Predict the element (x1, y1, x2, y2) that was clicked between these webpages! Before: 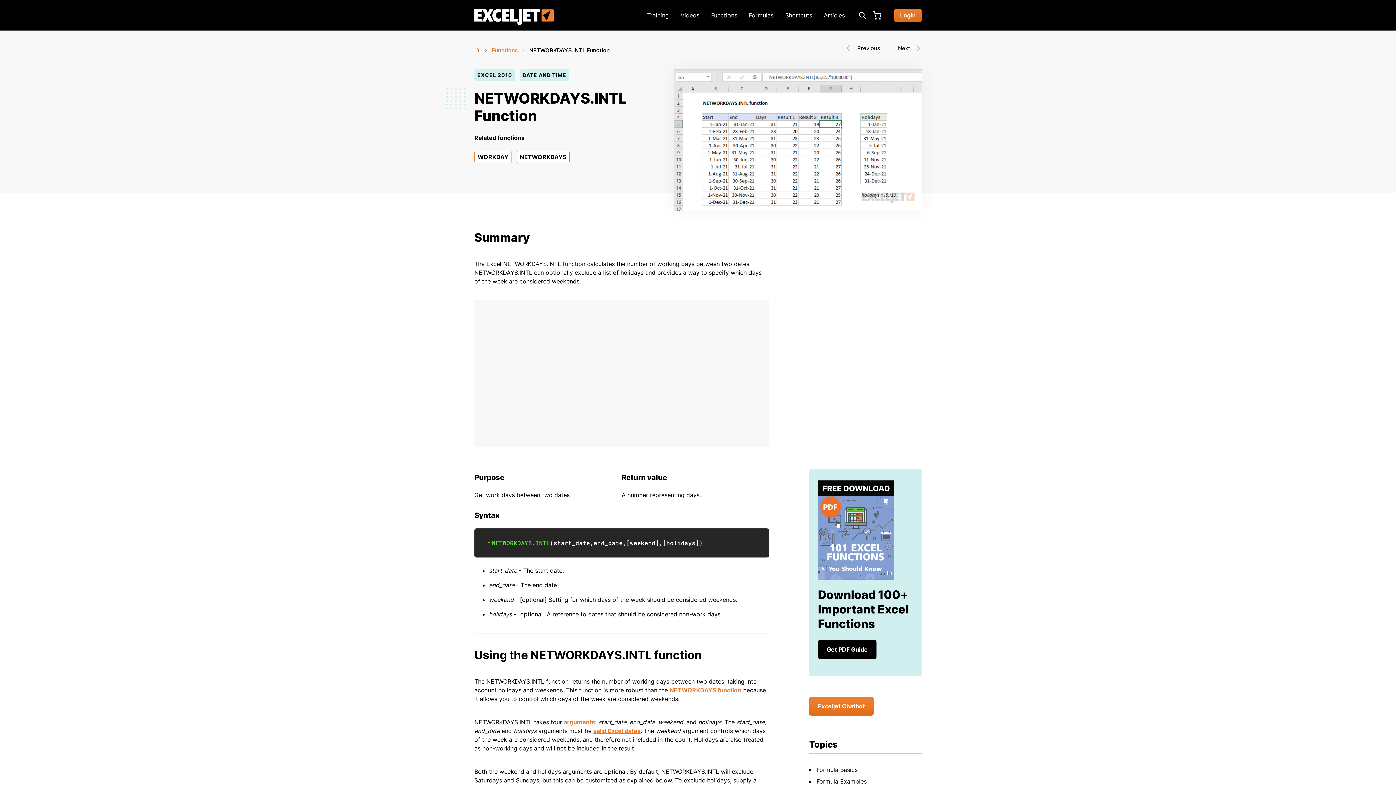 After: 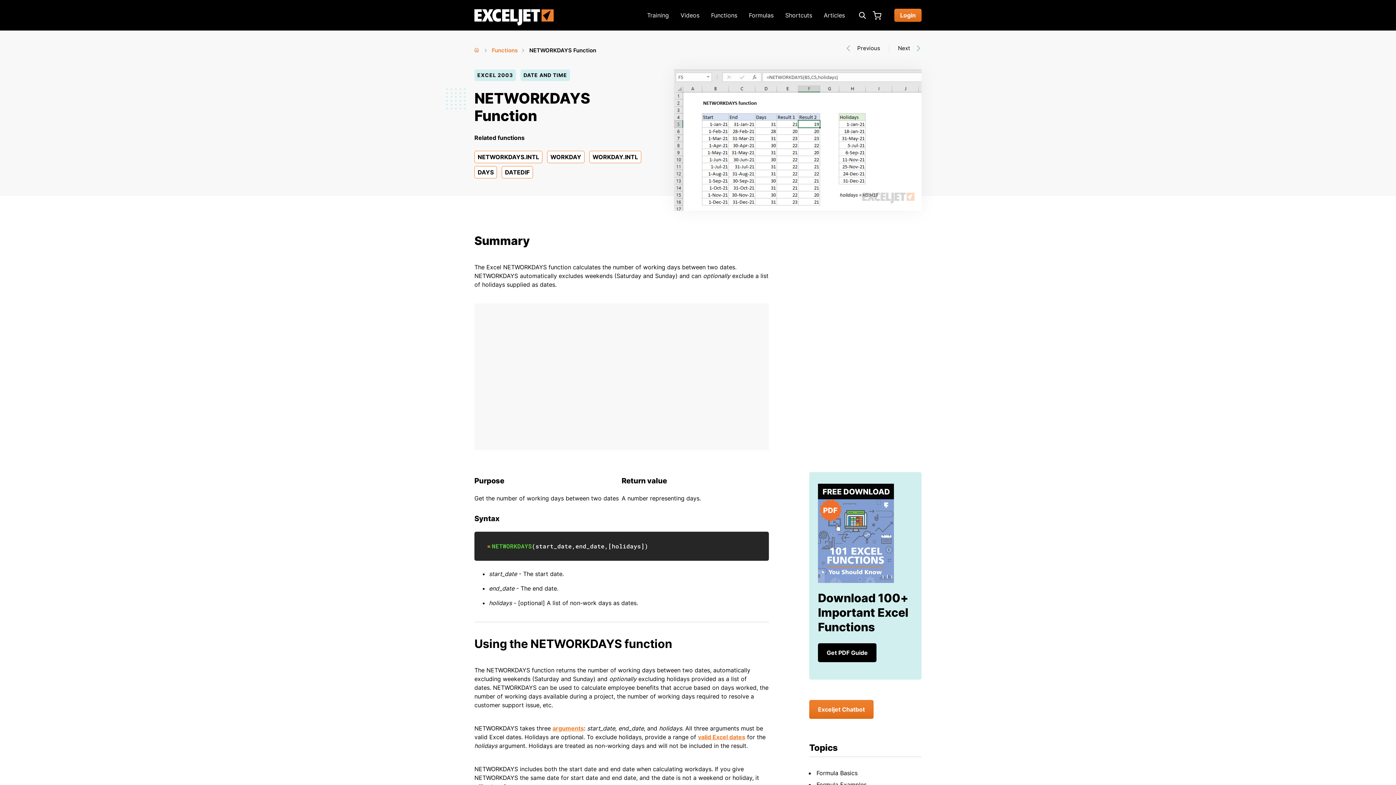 Action: label: NETWORKDAYS bbox: (516, 150, 569, 163)